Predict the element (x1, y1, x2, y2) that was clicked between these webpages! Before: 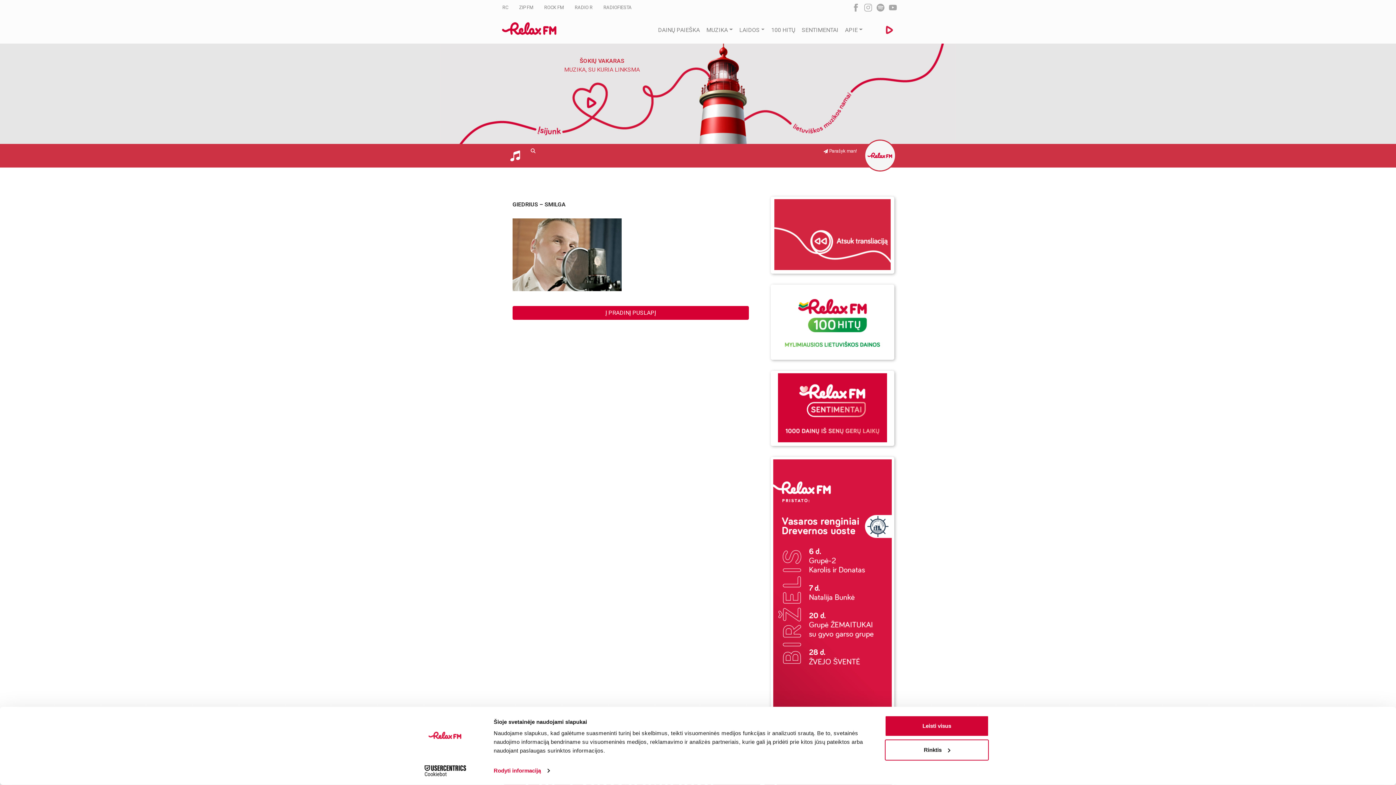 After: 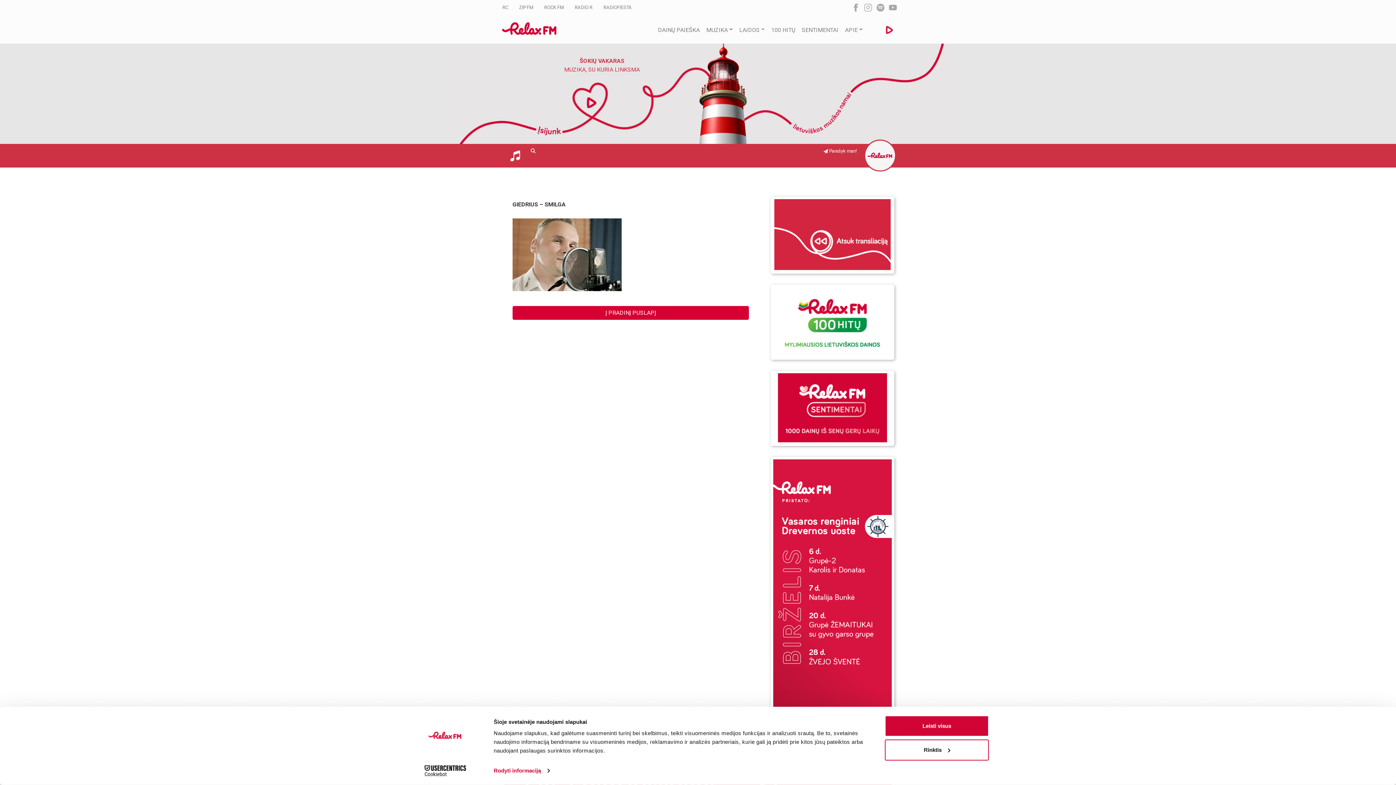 Action: bbox: (864, 3, 875, 10)